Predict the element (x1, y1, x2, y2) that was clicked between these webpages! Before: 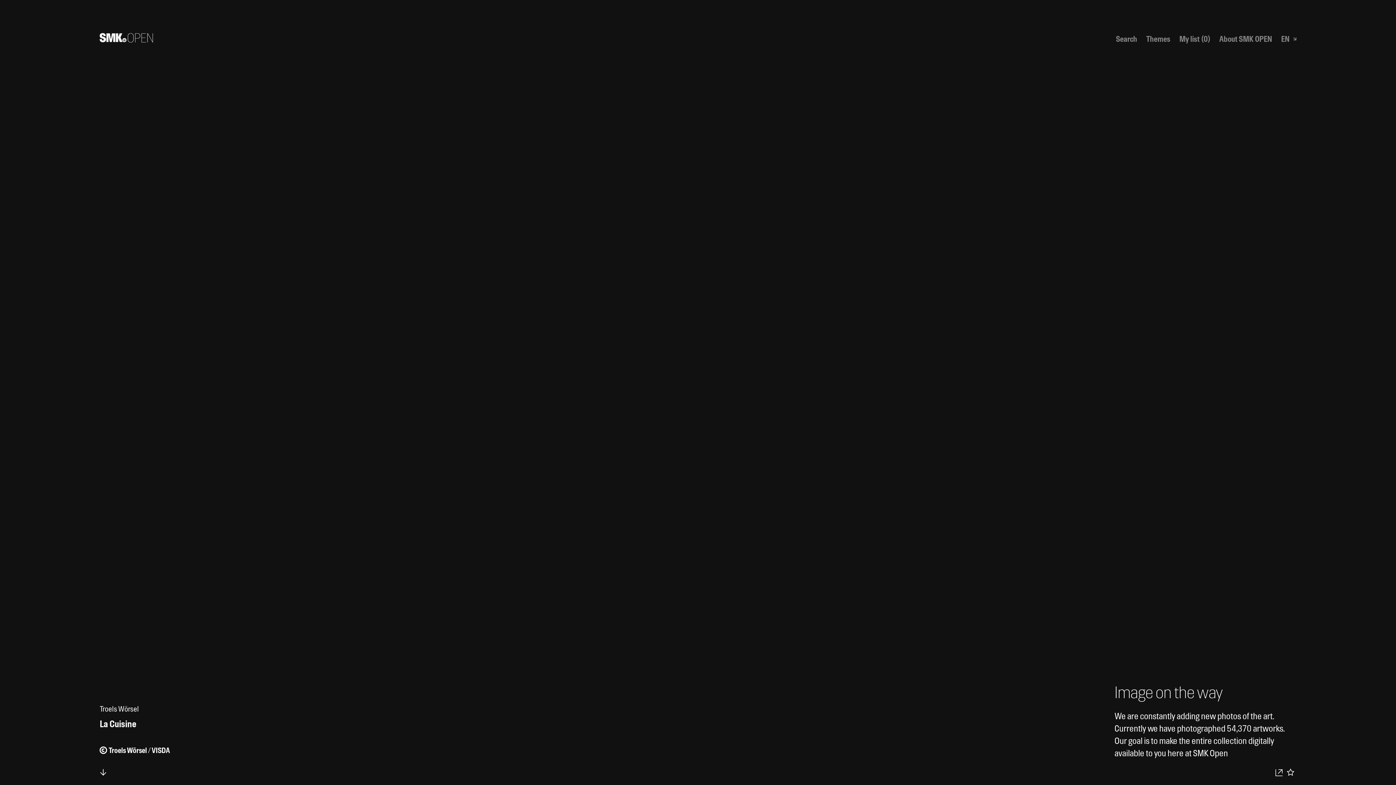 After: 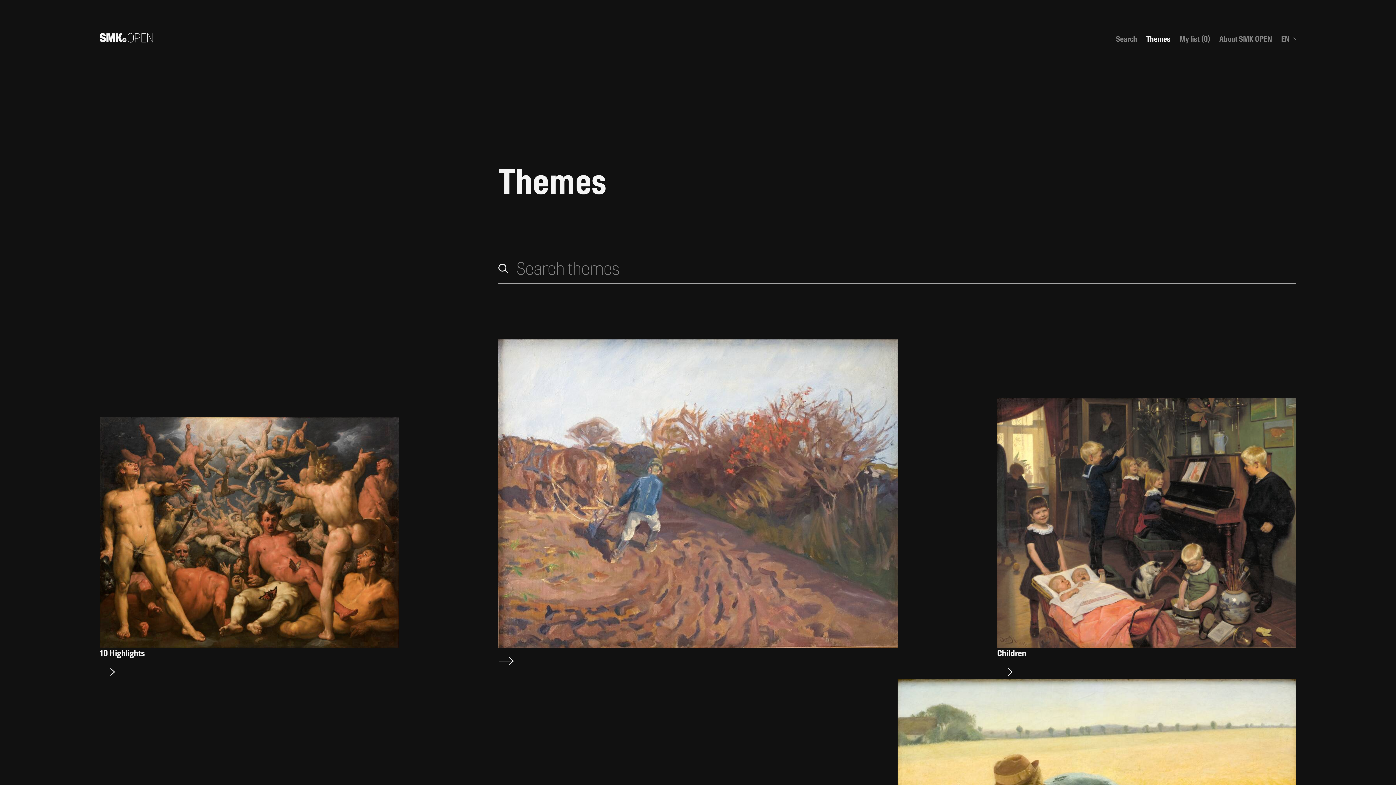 Action: label: Themes bbox: (1146, 34, 1170, 43)